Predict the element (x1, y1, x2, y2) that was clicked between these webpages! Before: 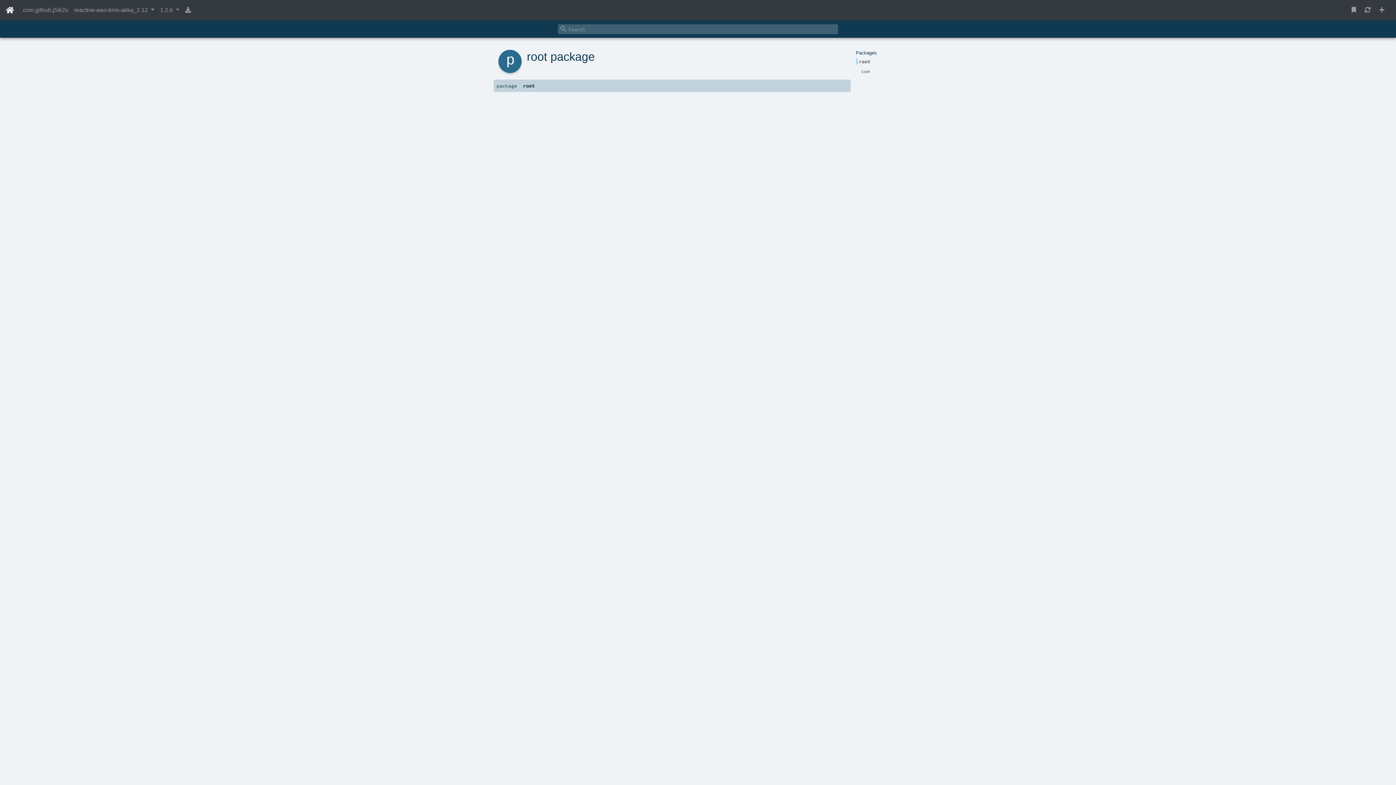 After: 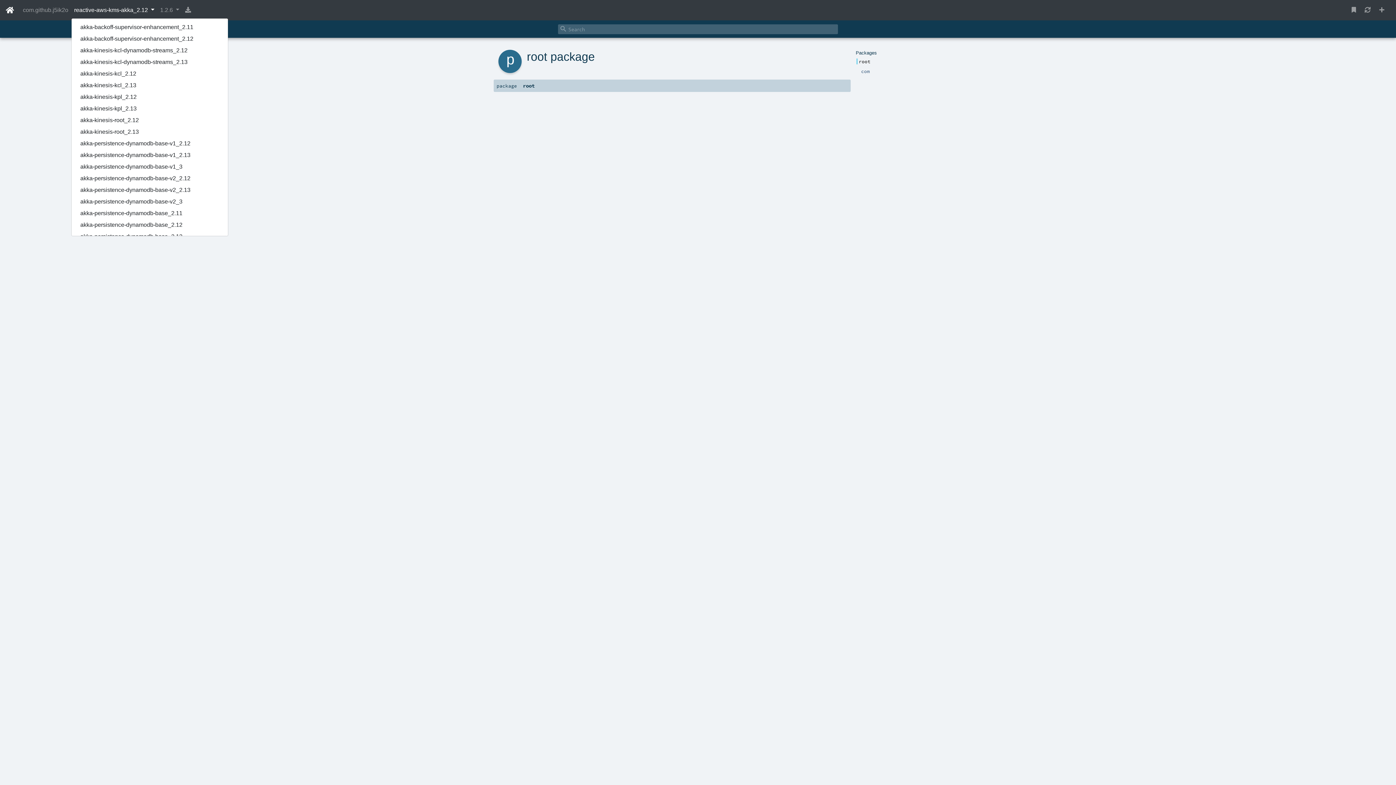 Action: bbox: (71, 2, 157, 17) label: reactive-aws-kms-akka_2.12 